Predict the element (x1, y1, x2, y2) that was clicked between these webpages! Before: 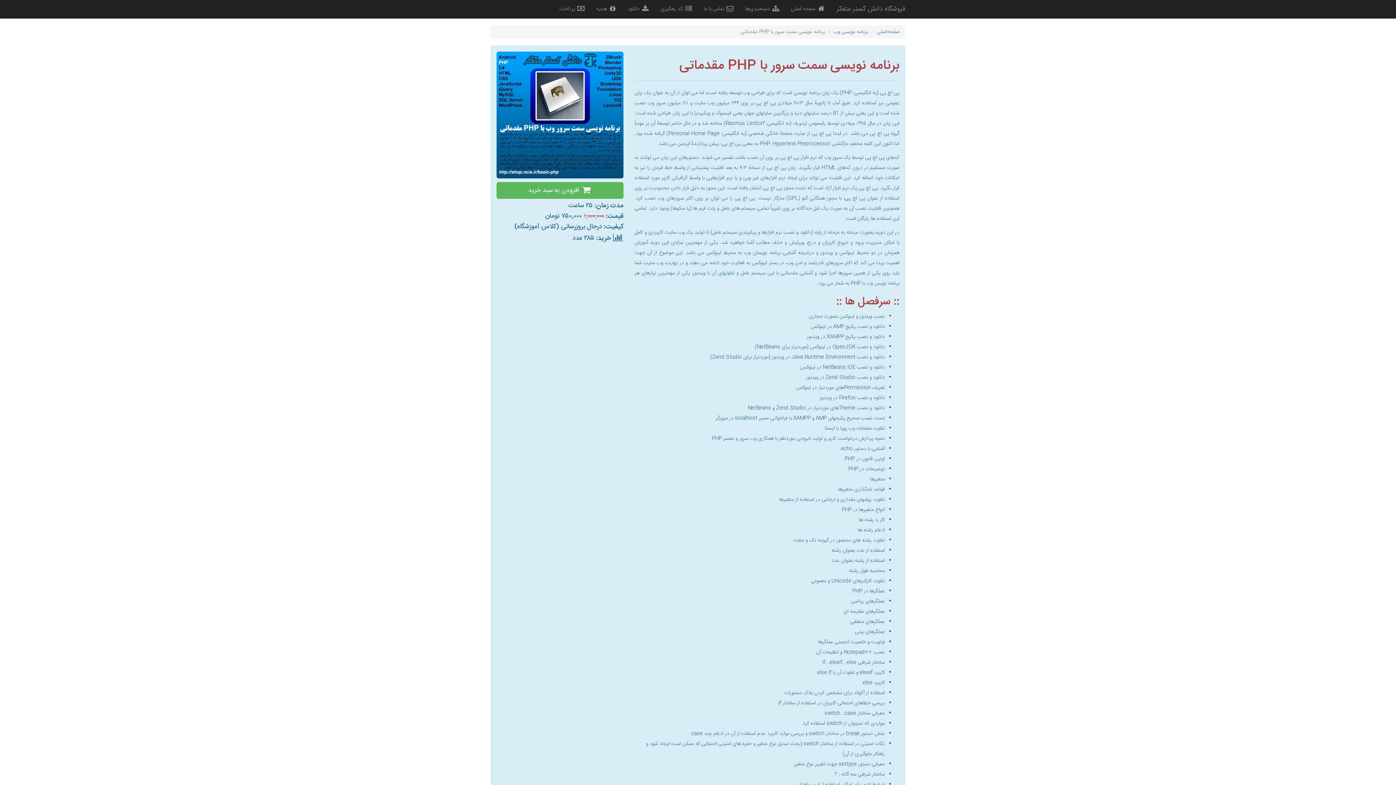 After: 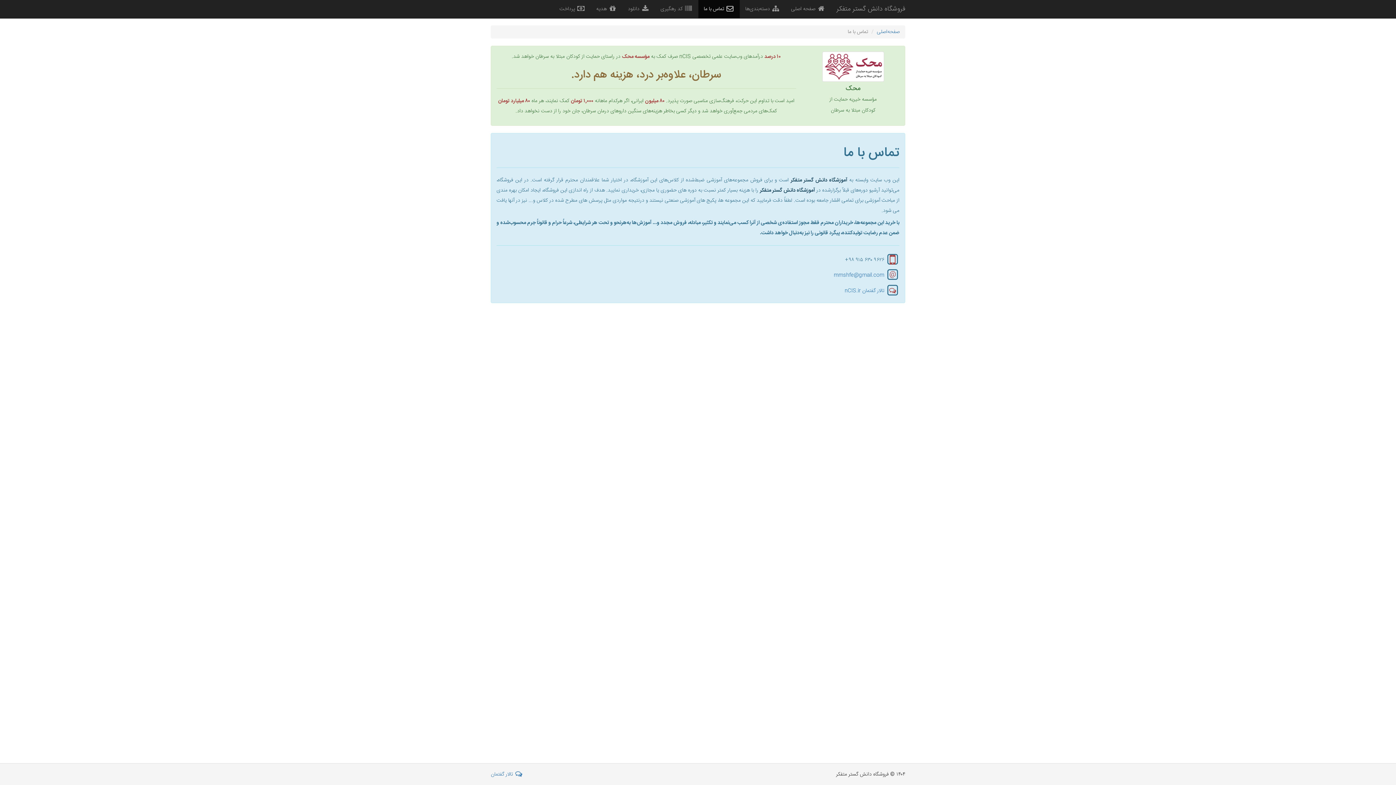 Action: label:  تماس با ما bbox: (698, 0, 740, 18)